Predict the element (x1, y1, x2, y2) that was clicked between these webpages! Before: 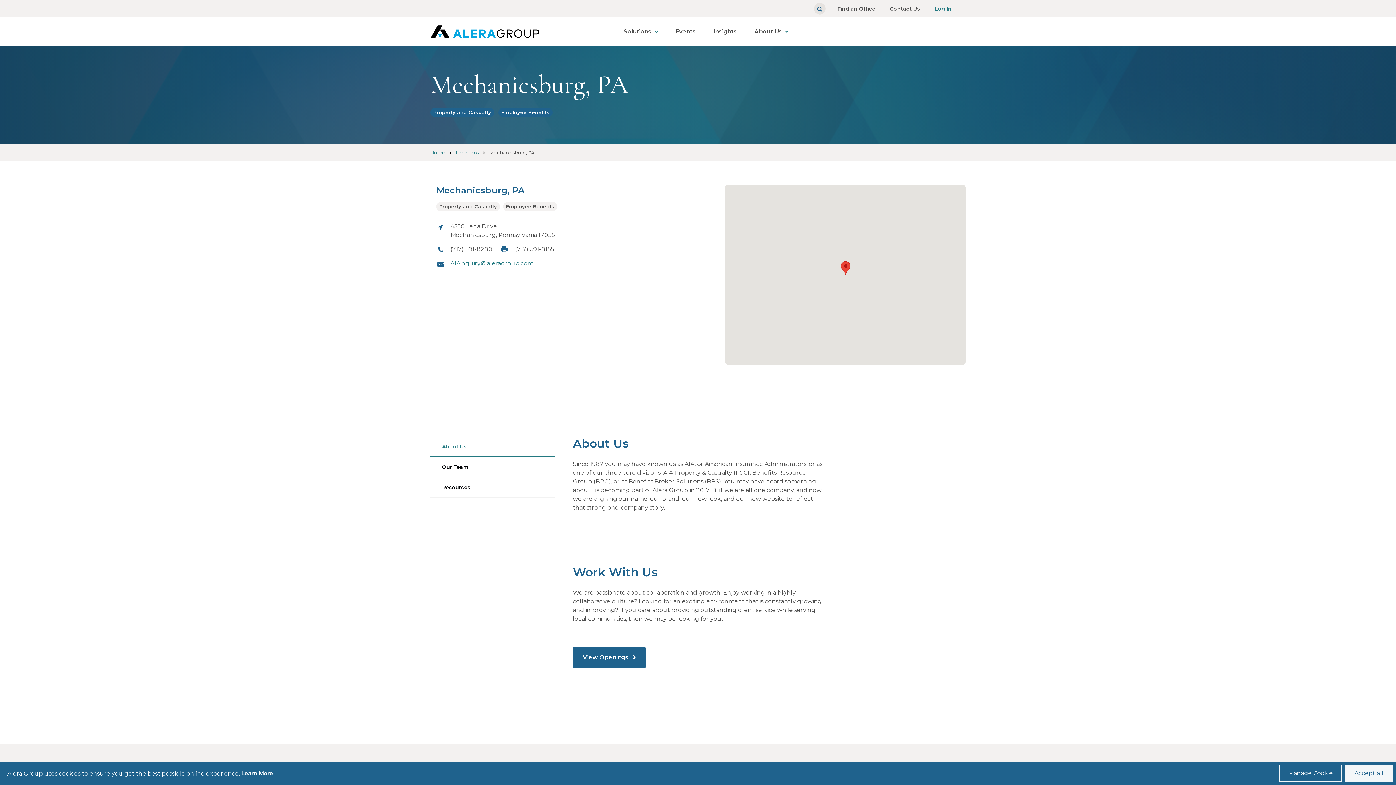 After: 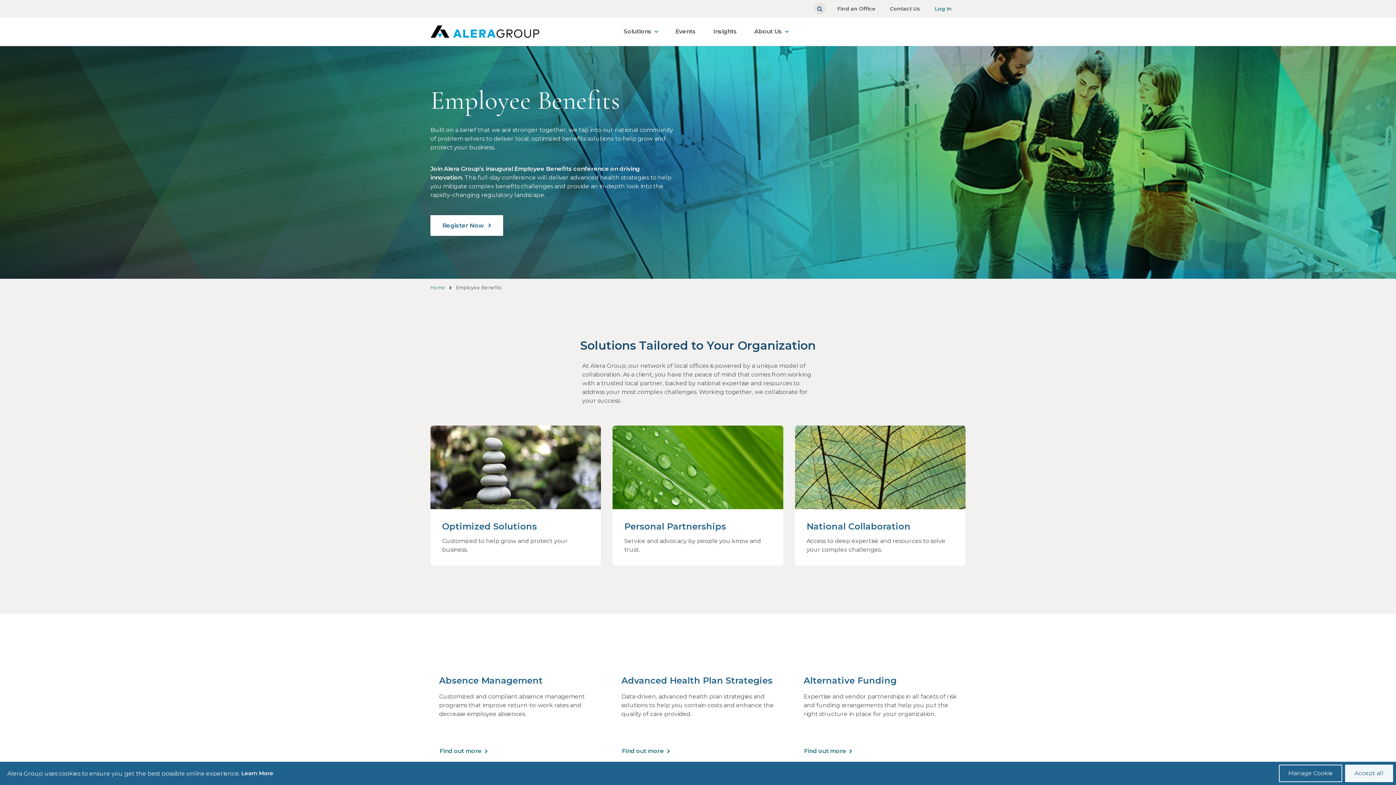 Action: bbox: (501, 108, 549, 116) label: Employee Benefits